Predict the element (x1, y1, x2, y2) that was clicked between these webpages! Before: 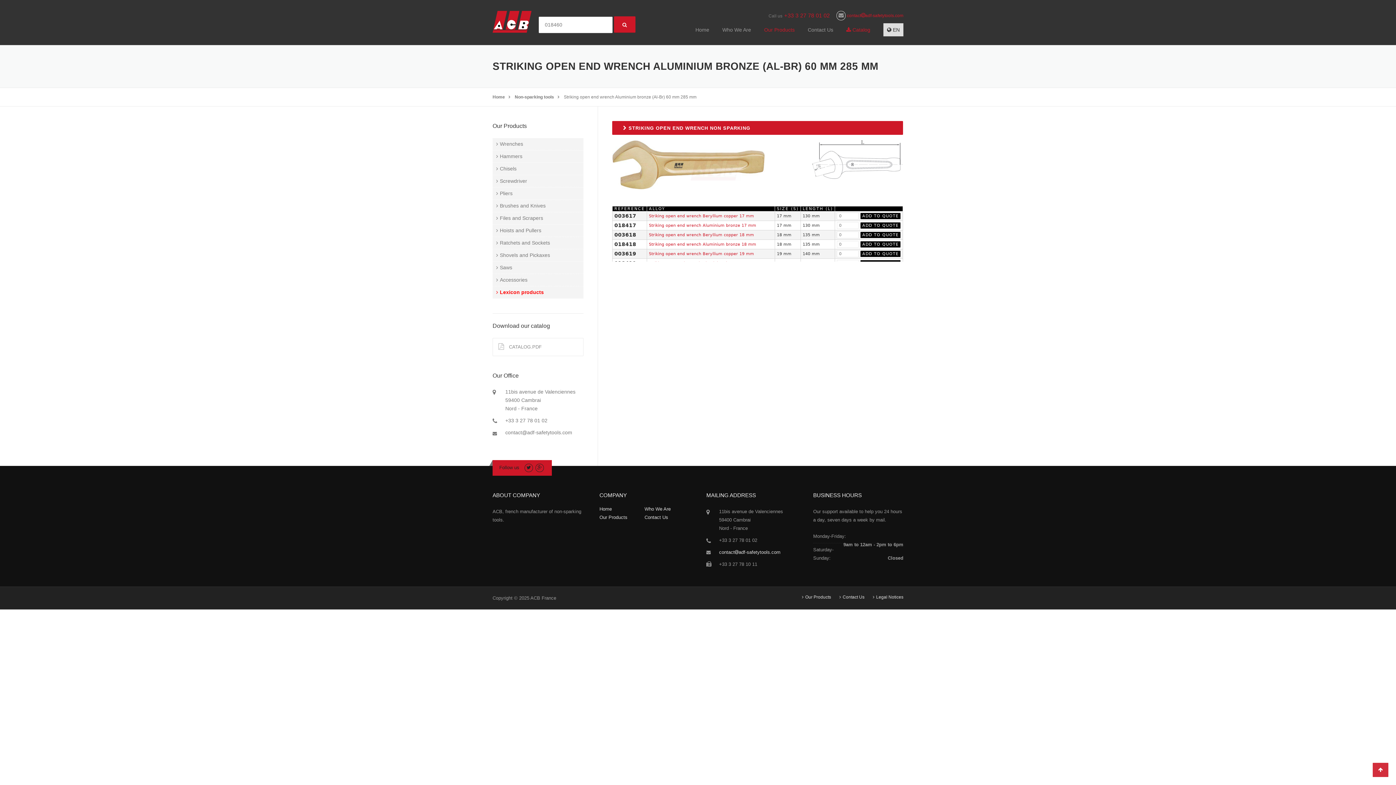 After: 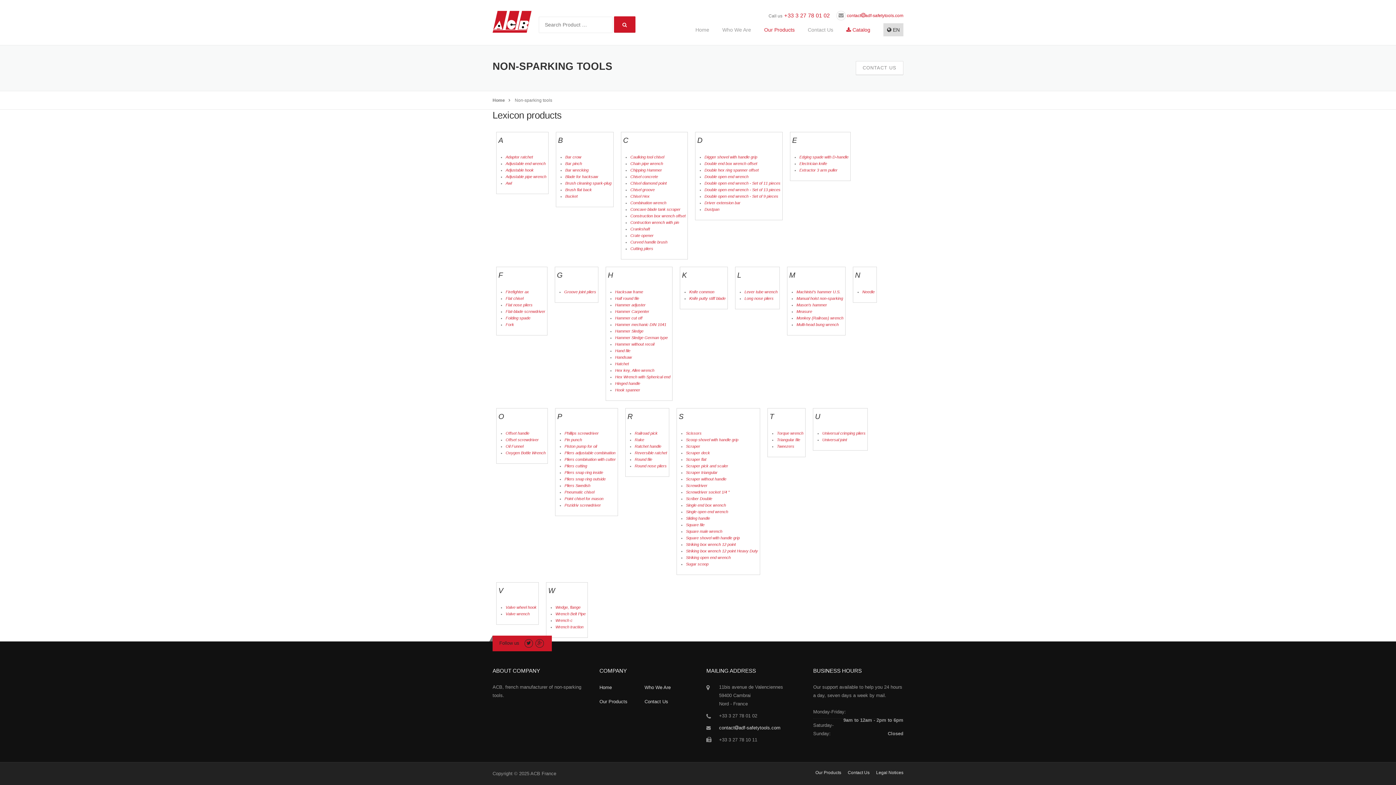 Action: label: Lexicon products bbox: (492, 286, 583, 298)